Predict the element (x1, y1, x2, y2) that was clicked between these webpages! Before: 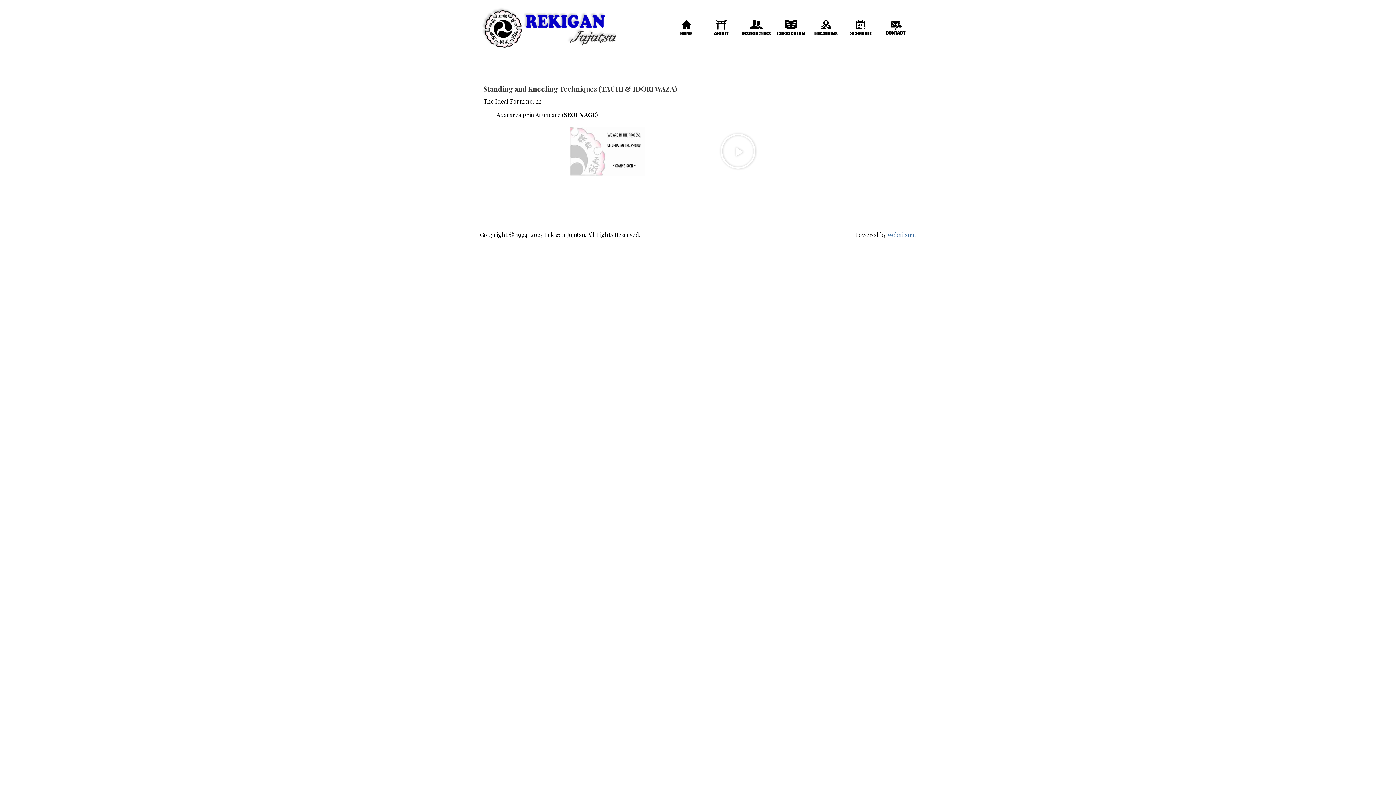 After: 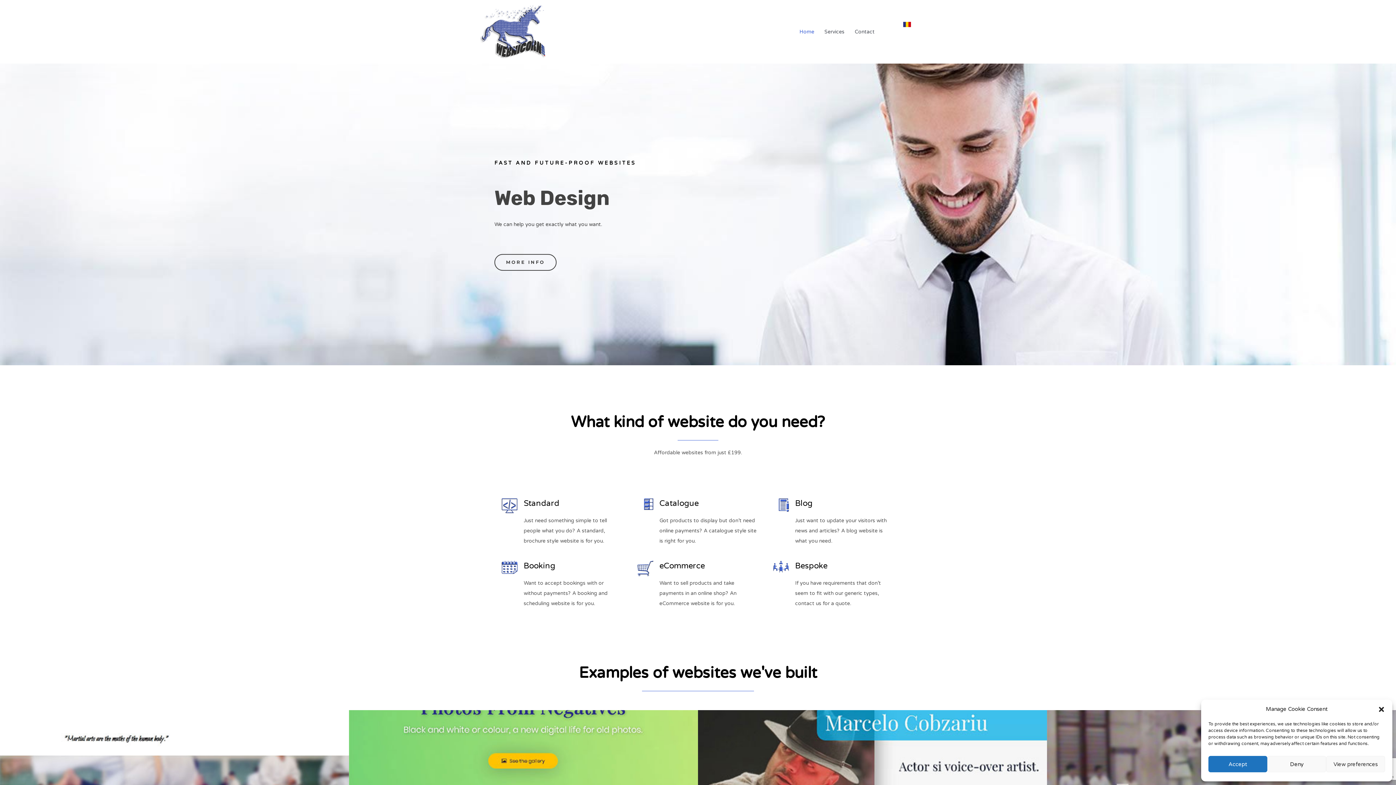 Action: label: Webnicorn bbox: (887, 230, 916, 238)